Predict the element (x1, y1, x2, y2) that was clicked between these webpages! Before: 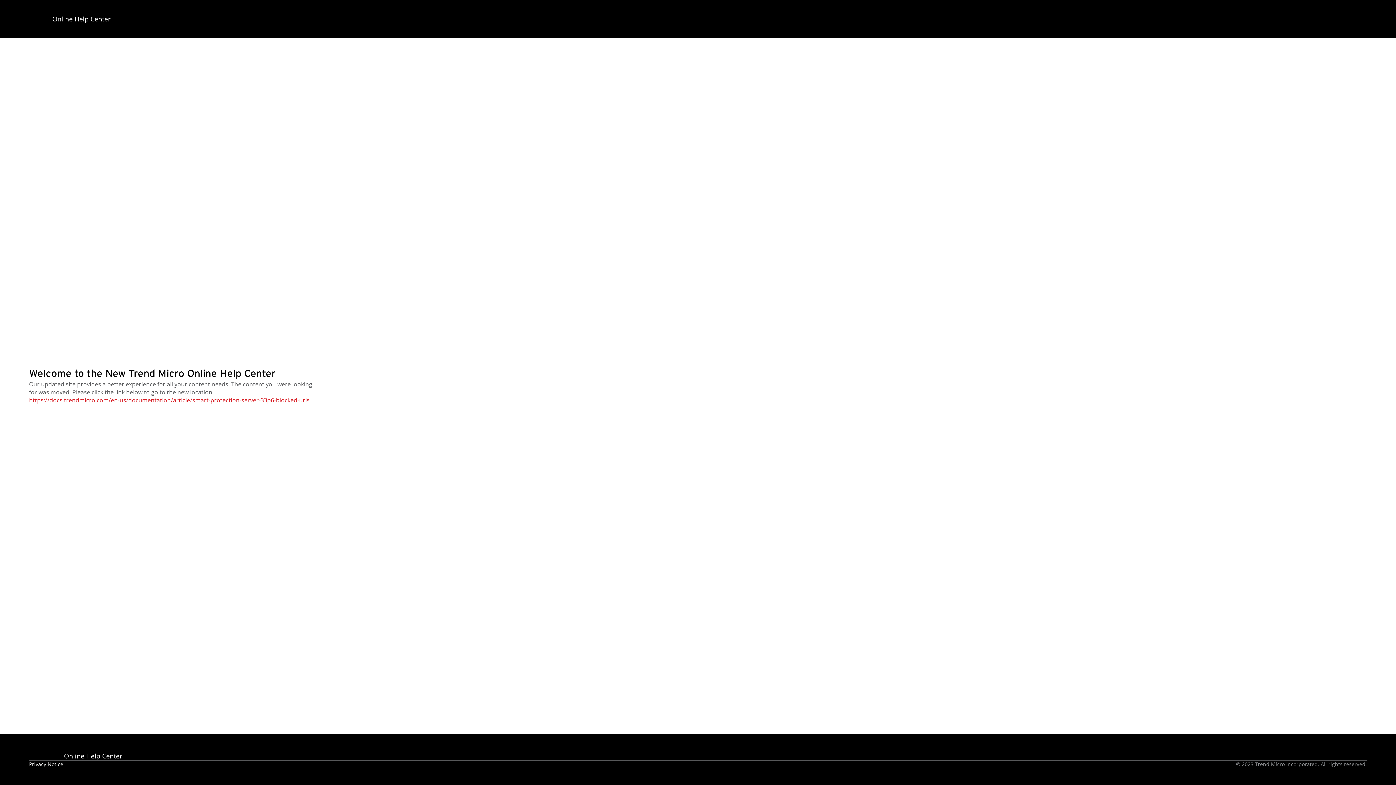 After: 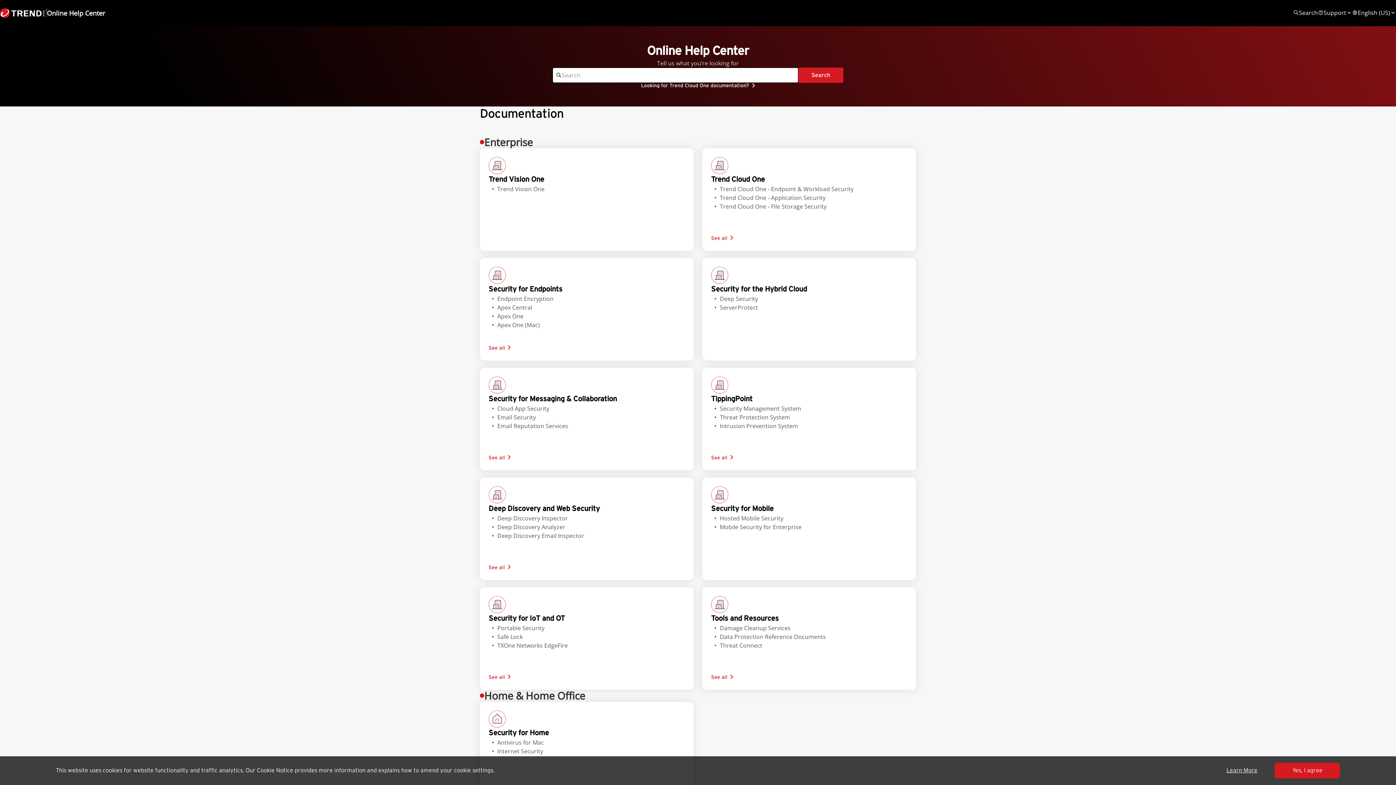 Action: bbox: (29, 752, 122, 760) label: Online Help Center